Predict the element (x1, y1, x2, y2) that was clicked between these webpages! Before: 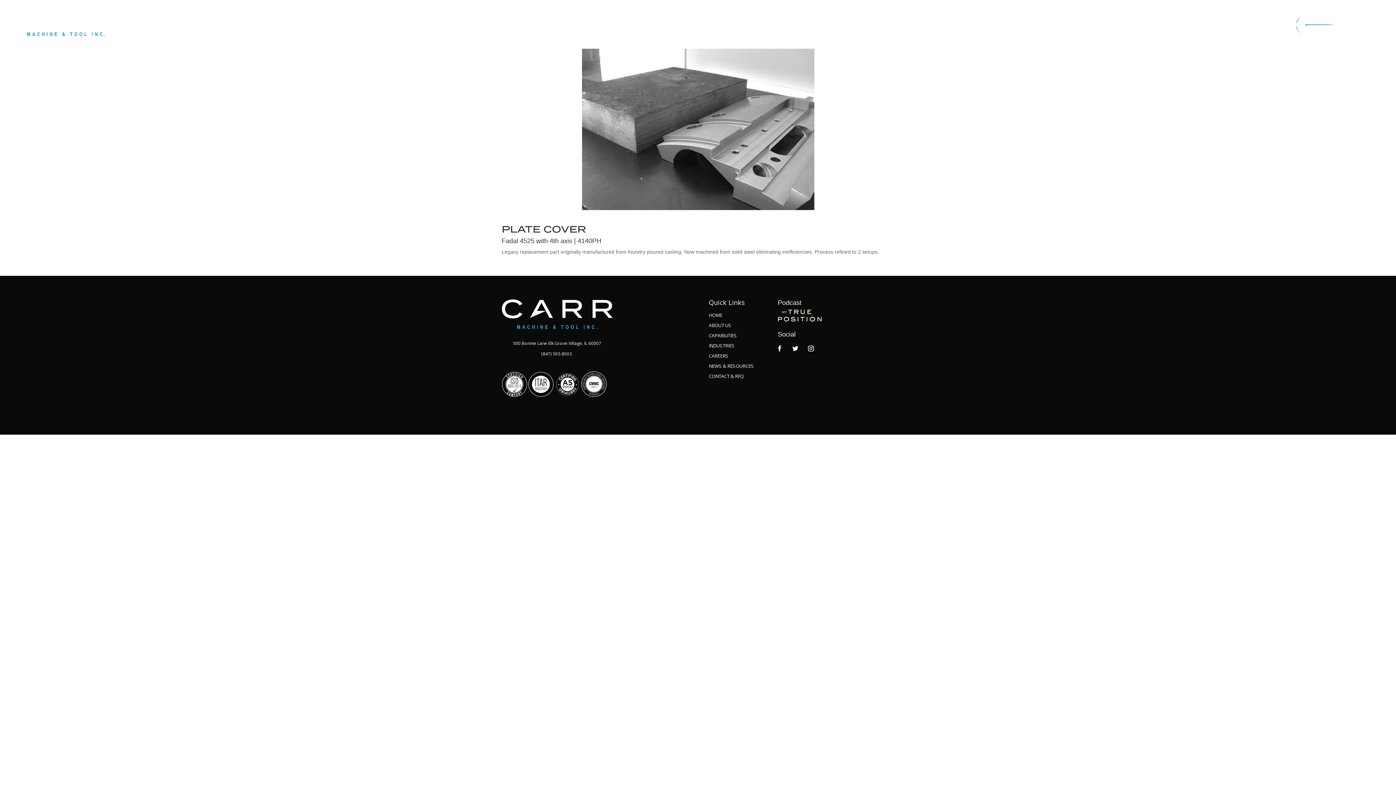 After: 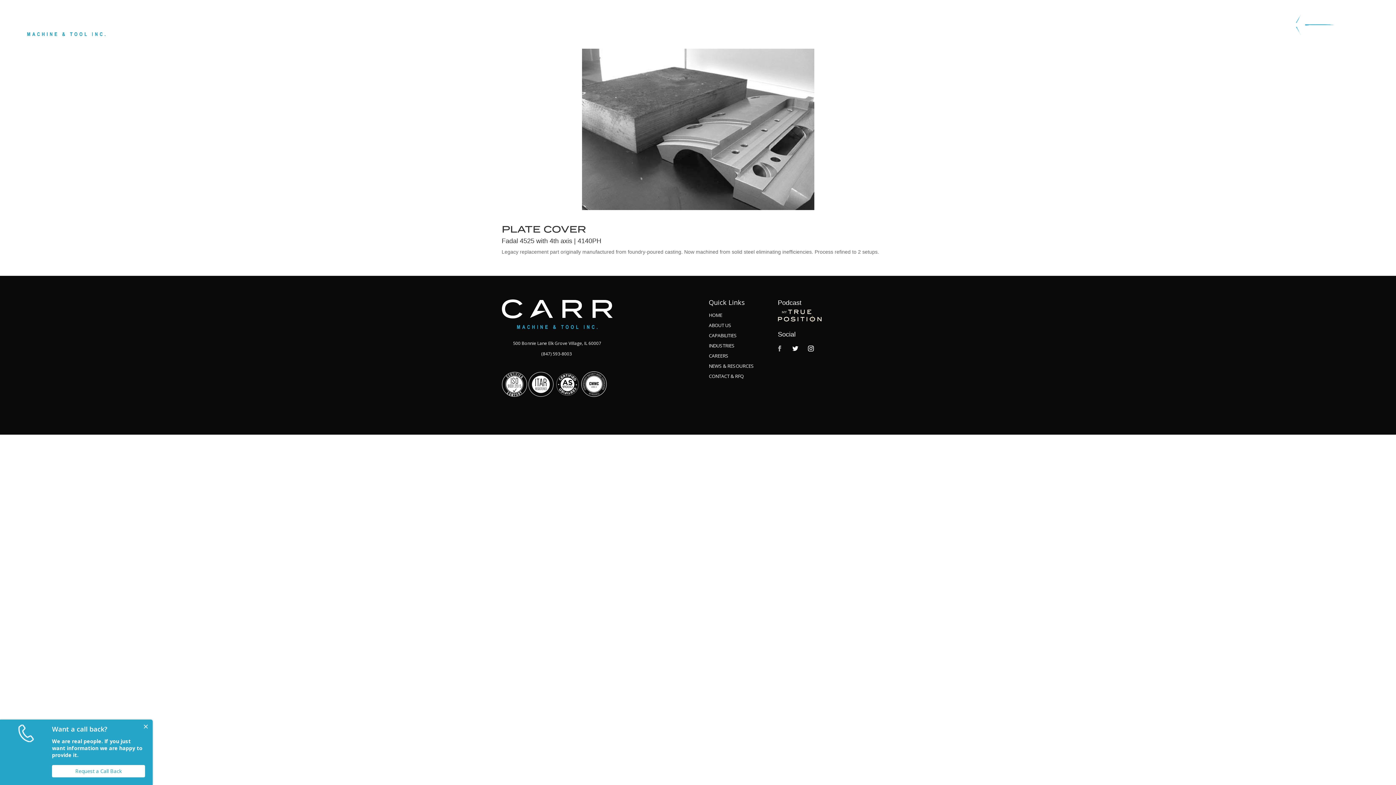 Action: bbox: (776, 345, 782, 352)